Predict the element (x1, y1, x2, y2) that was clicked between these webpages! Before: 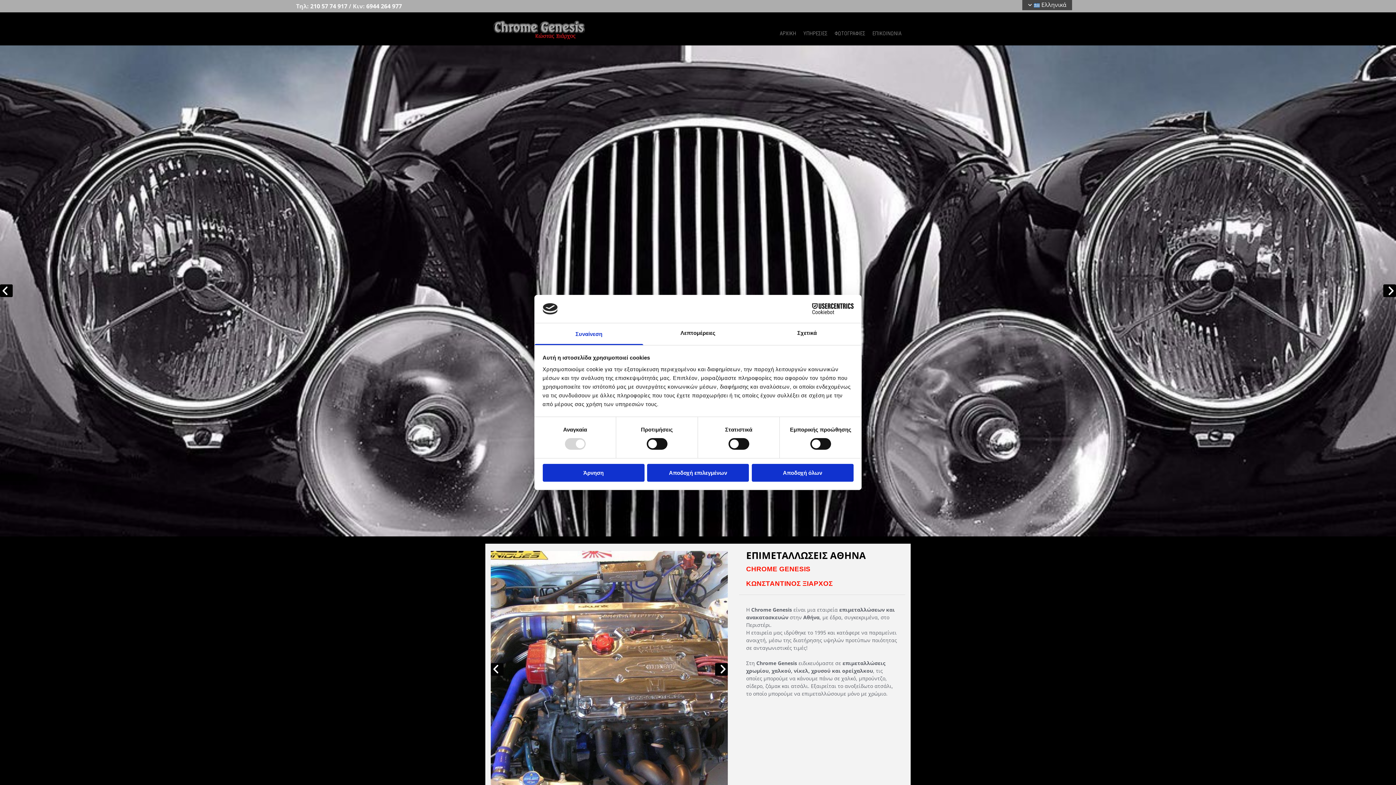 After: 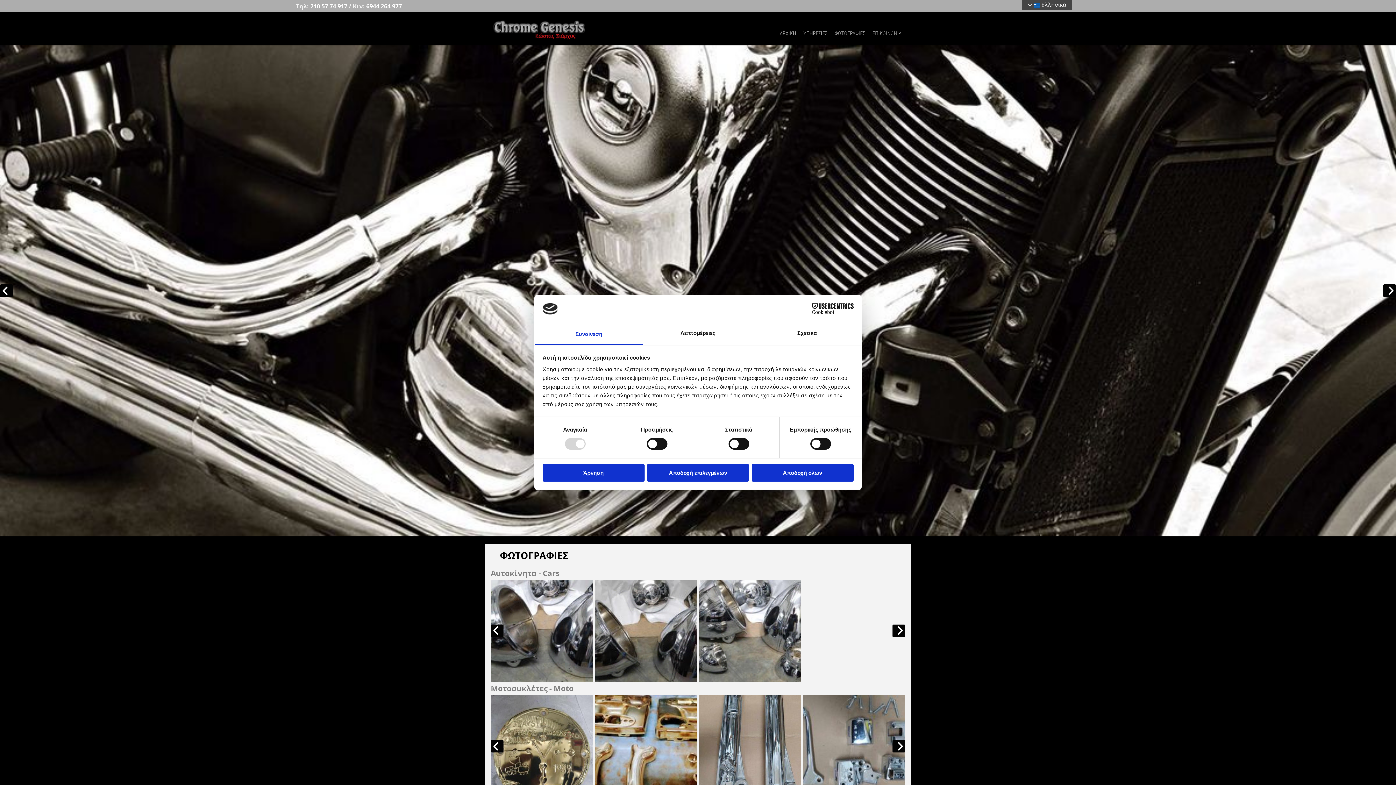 Action: label: ΦΩΤΟΓΡΑΦΙΕΣ bbox: (831, 28, 869, 38)